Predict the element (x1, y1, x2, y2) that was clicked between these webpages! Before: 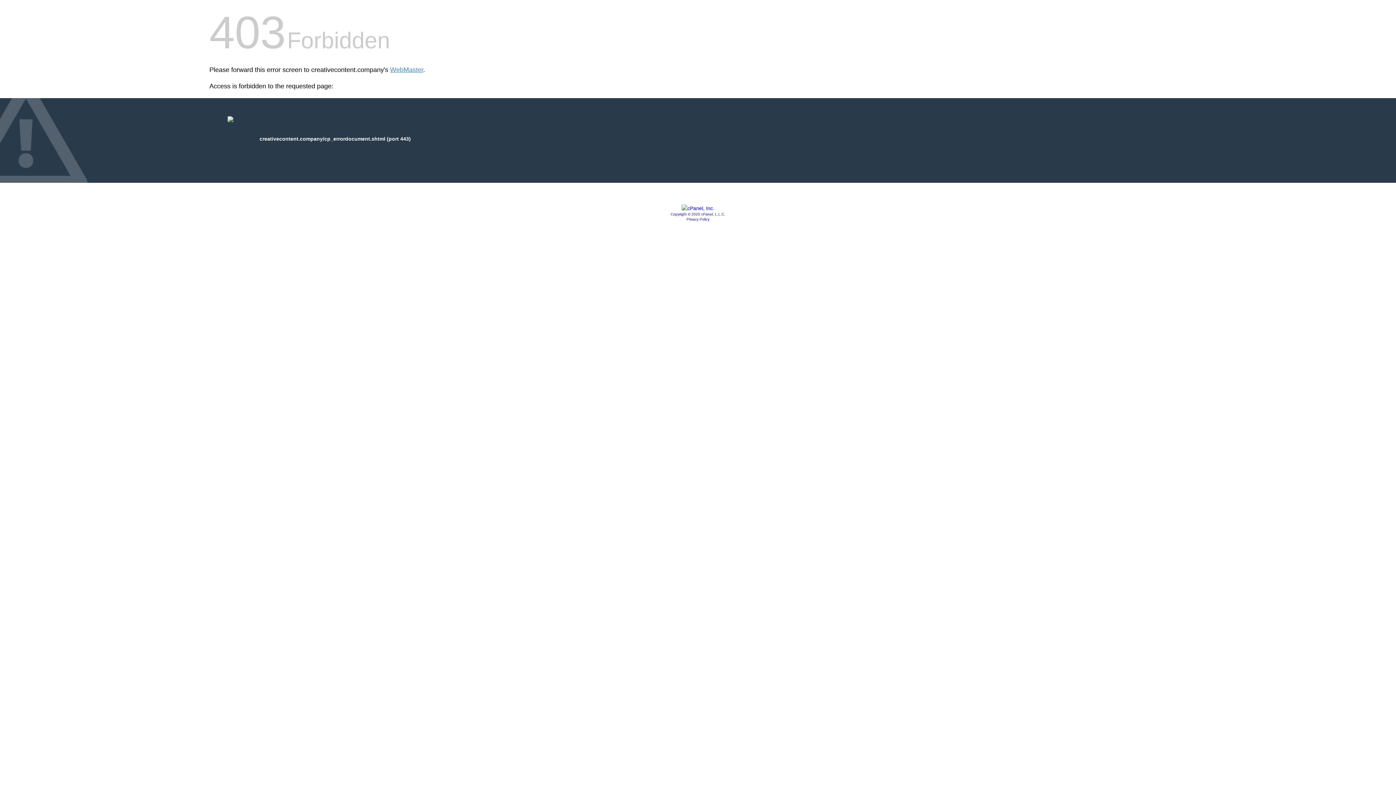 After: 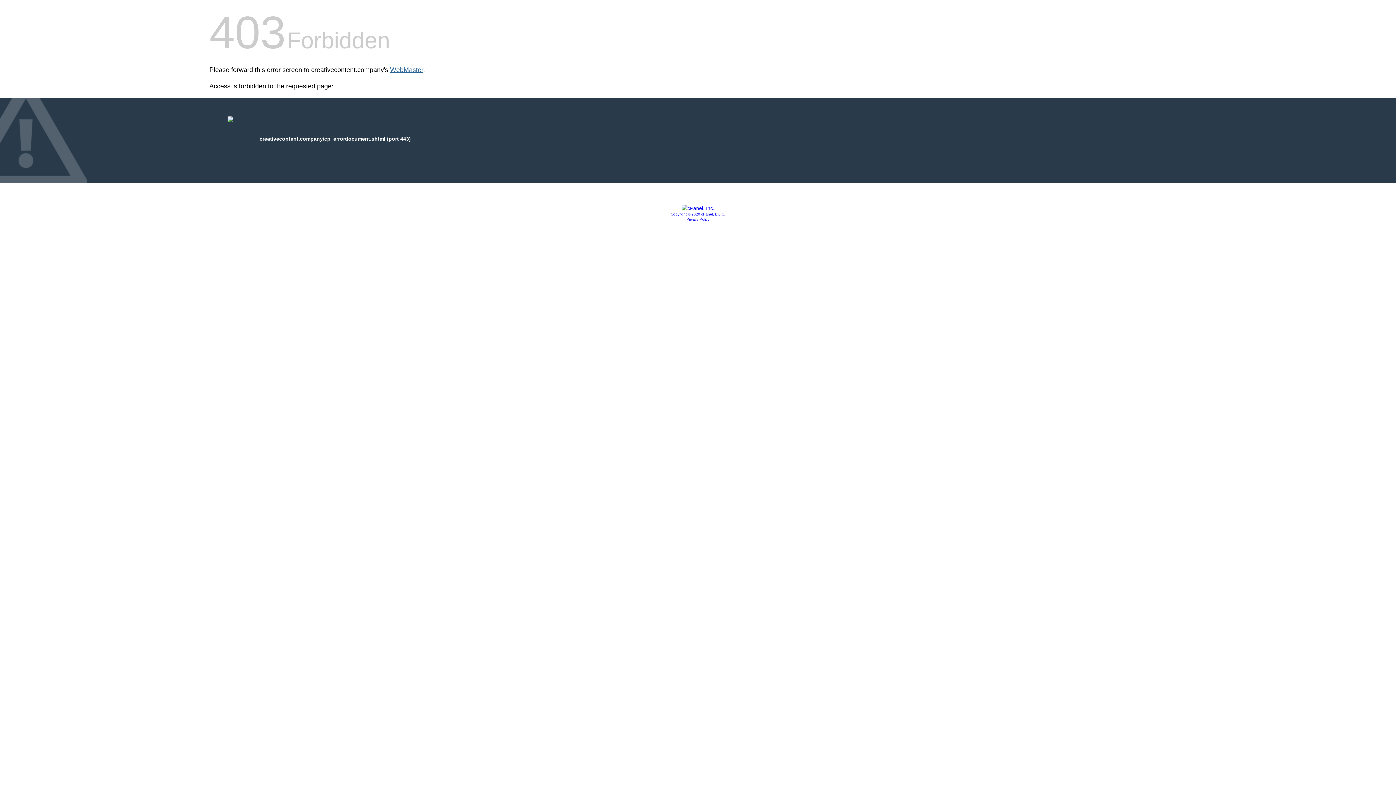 Action: label: WebMaster bbox: (390, 66, 423, 73)